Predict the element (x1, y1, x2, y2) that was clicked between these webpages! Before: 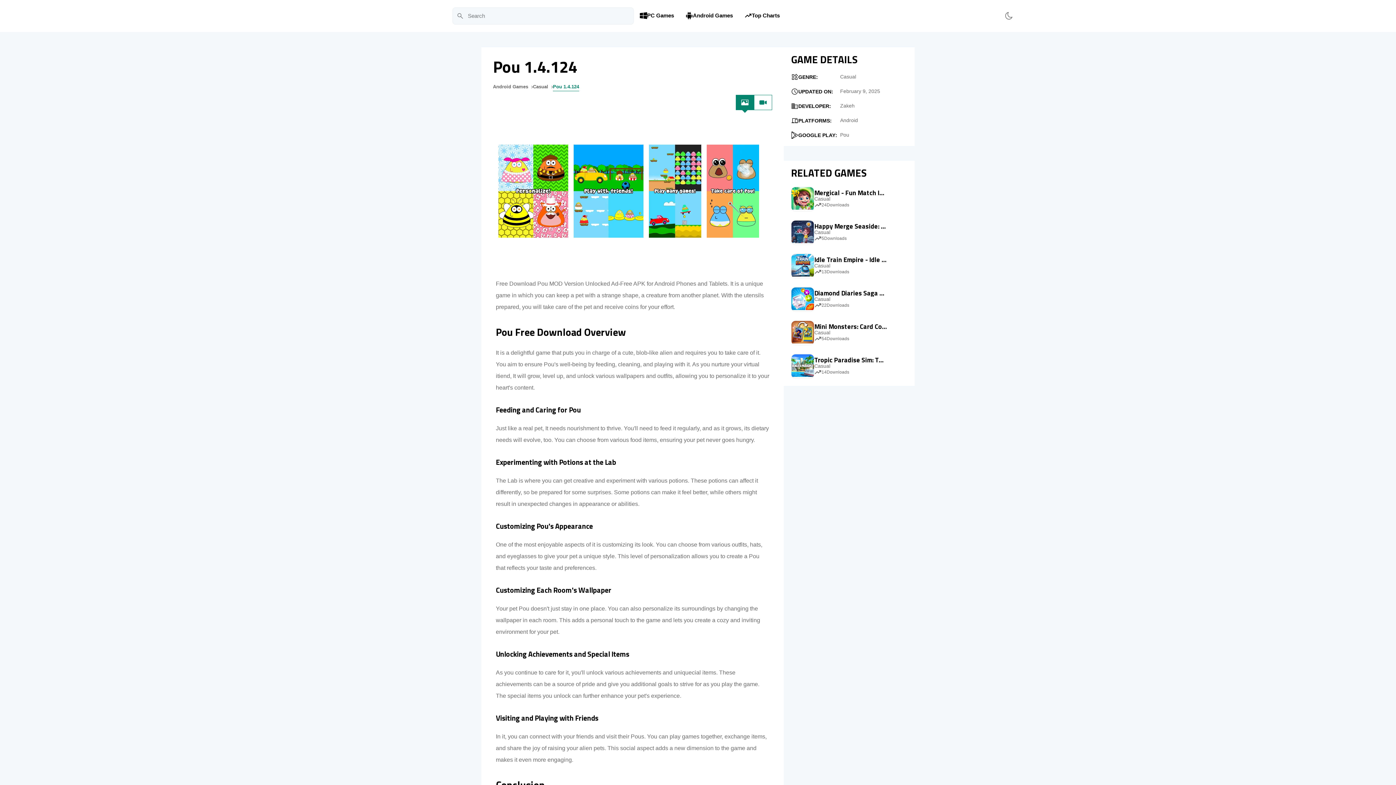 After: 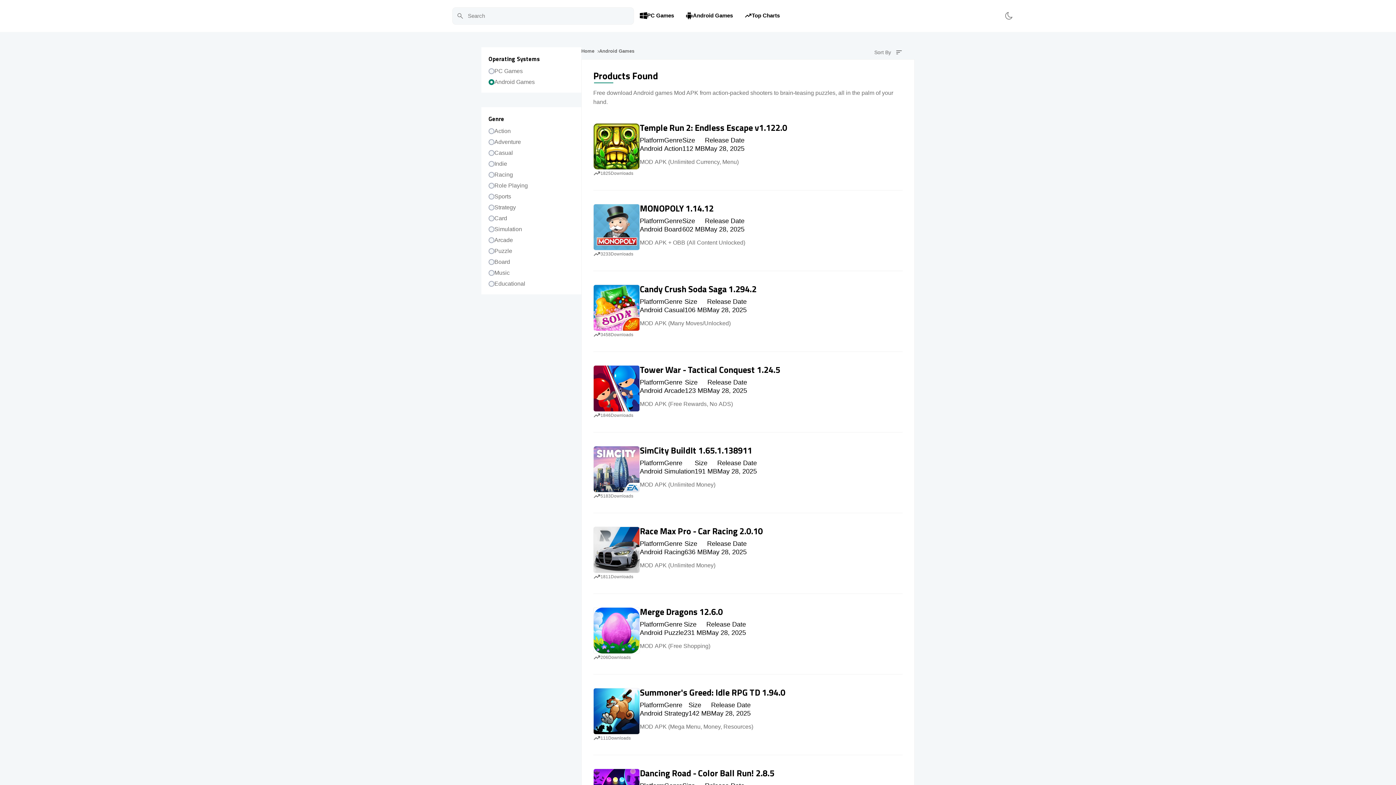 Action: bbox: (493, 84, 528, 89) label: Android Games